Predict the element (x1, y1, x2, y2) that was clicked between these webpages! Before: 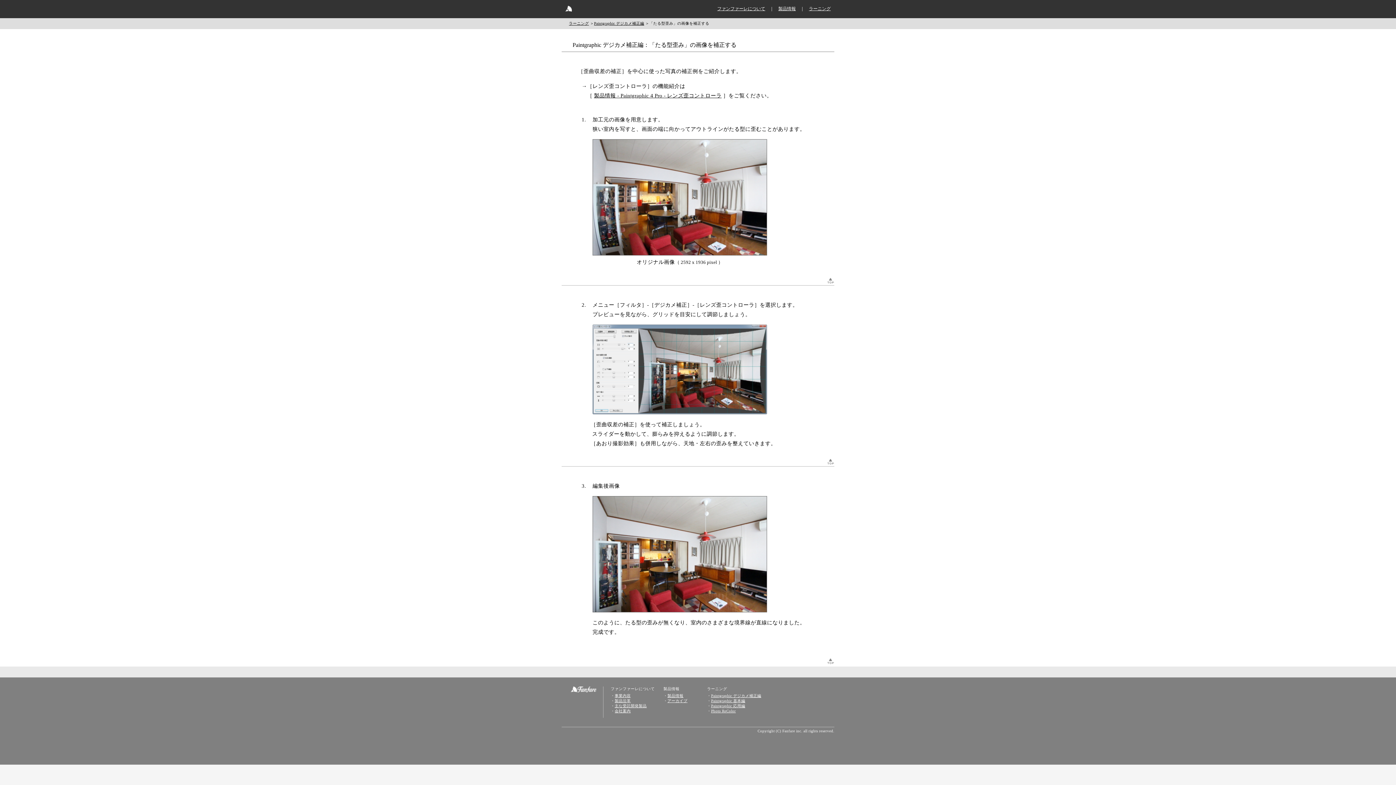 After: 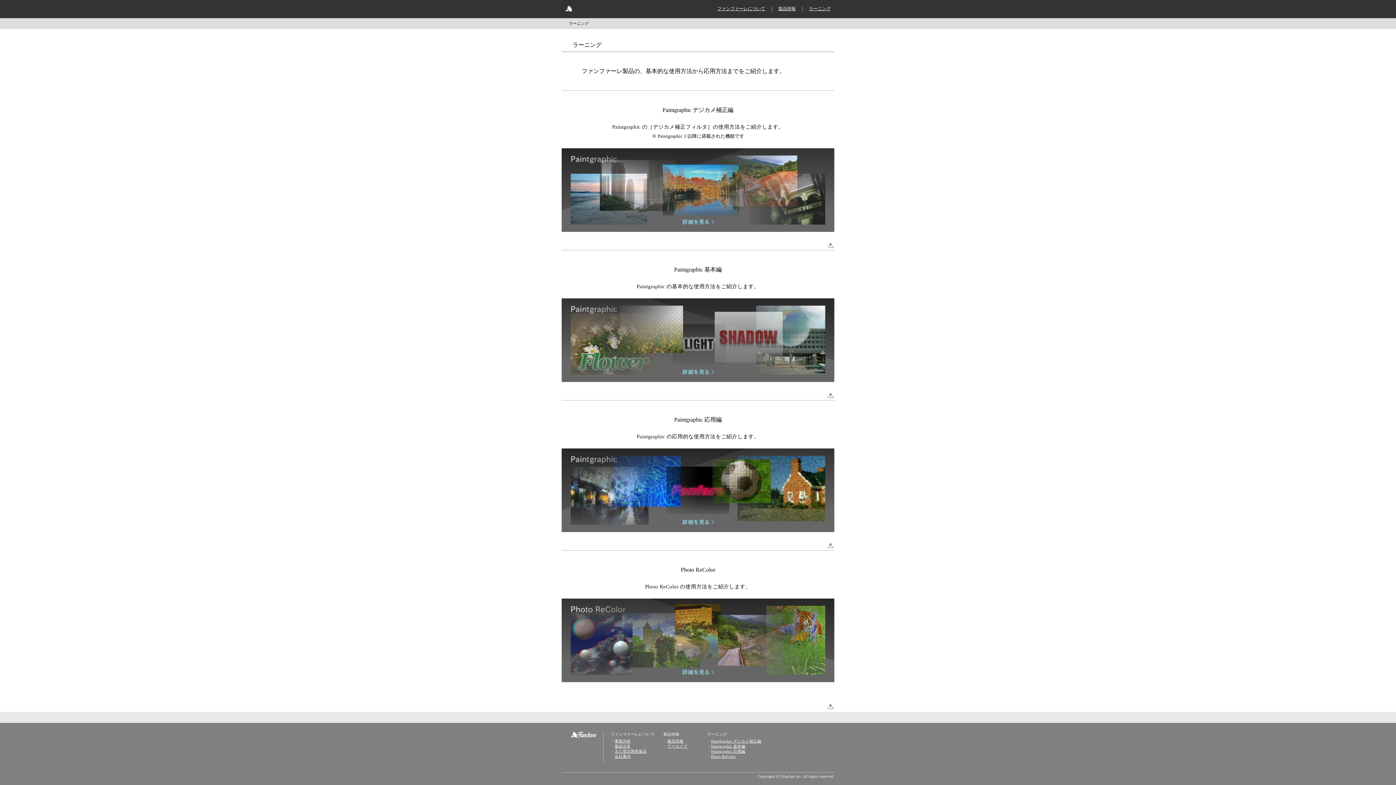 Action: label: ラーニング bbox: (569, 21, 589, 25)